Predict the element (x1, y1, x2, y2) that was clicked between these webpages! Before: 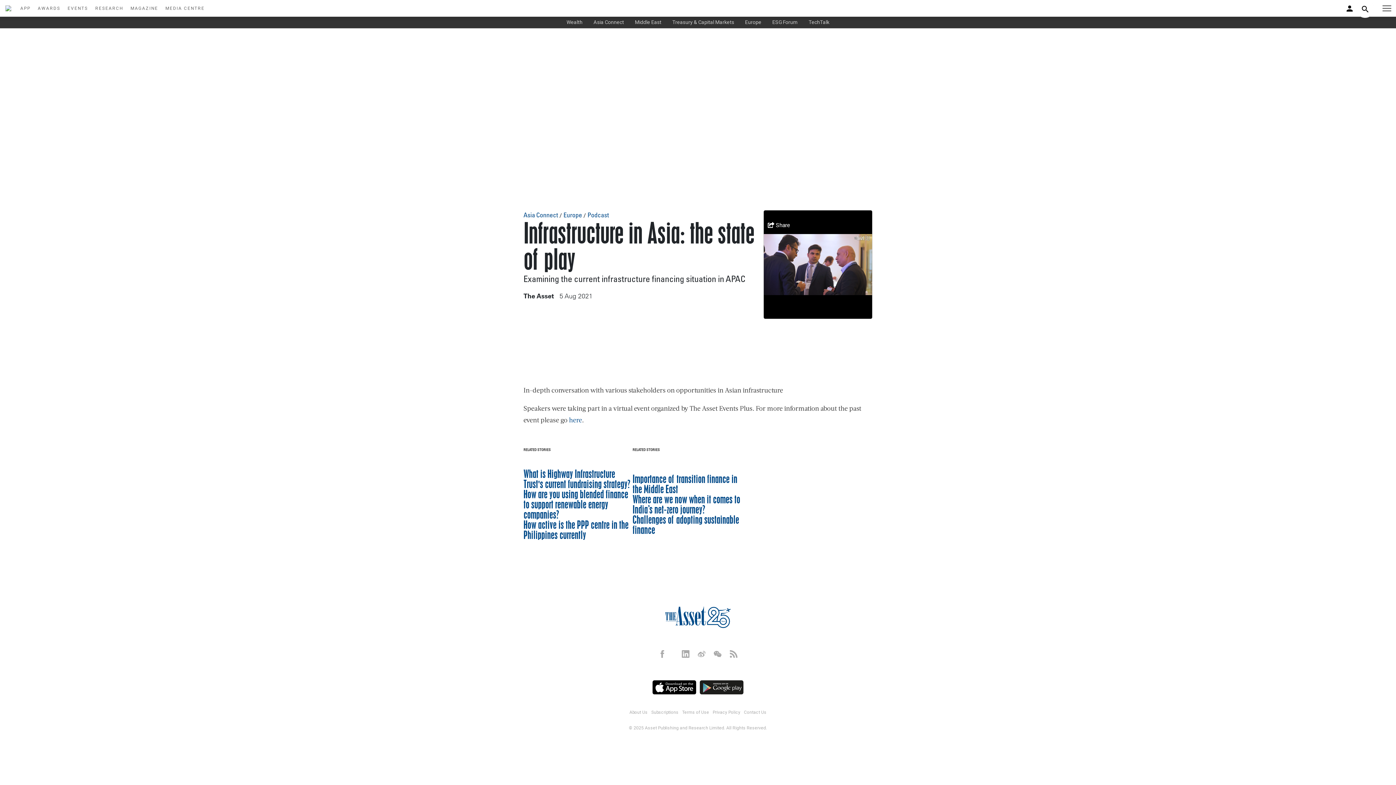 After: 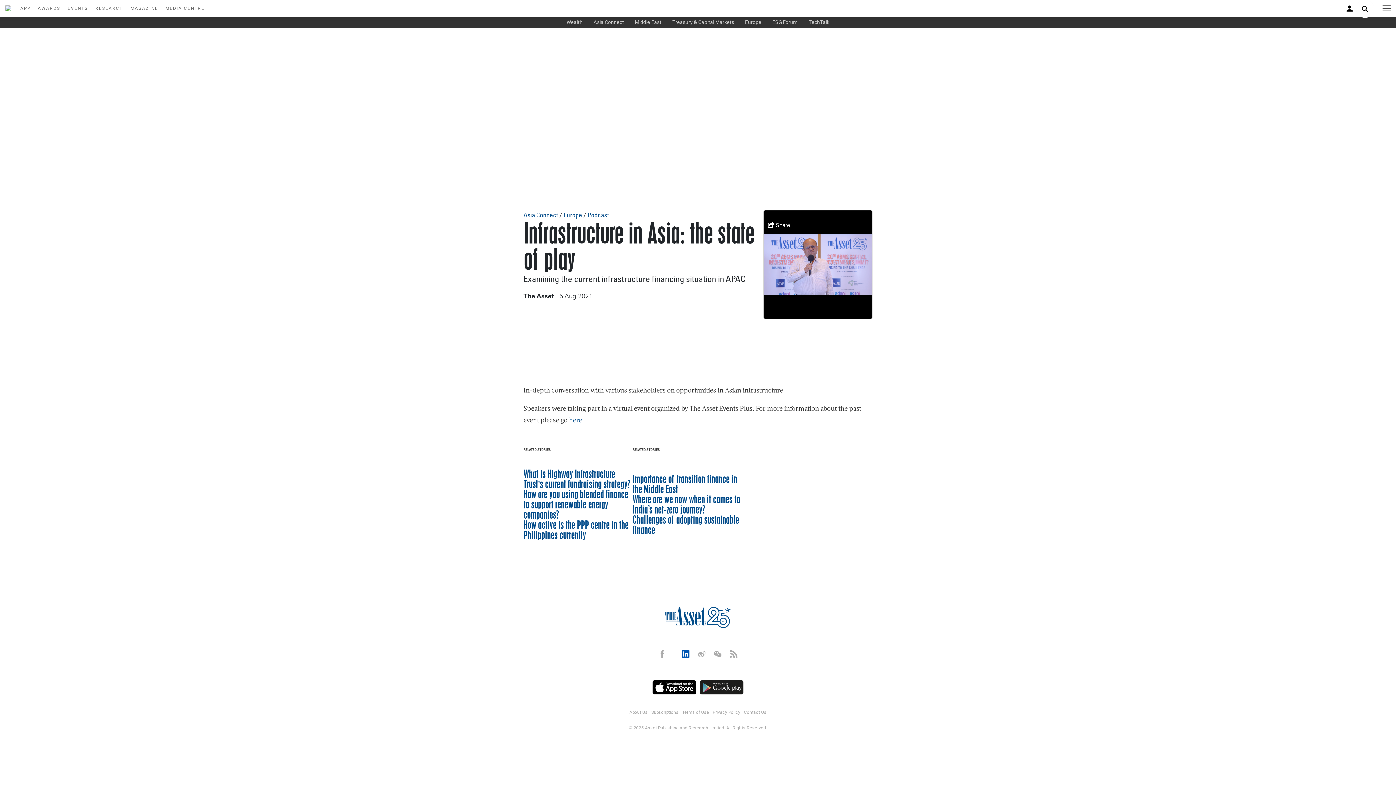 Action: bbox: (677, 650, 693, 658)